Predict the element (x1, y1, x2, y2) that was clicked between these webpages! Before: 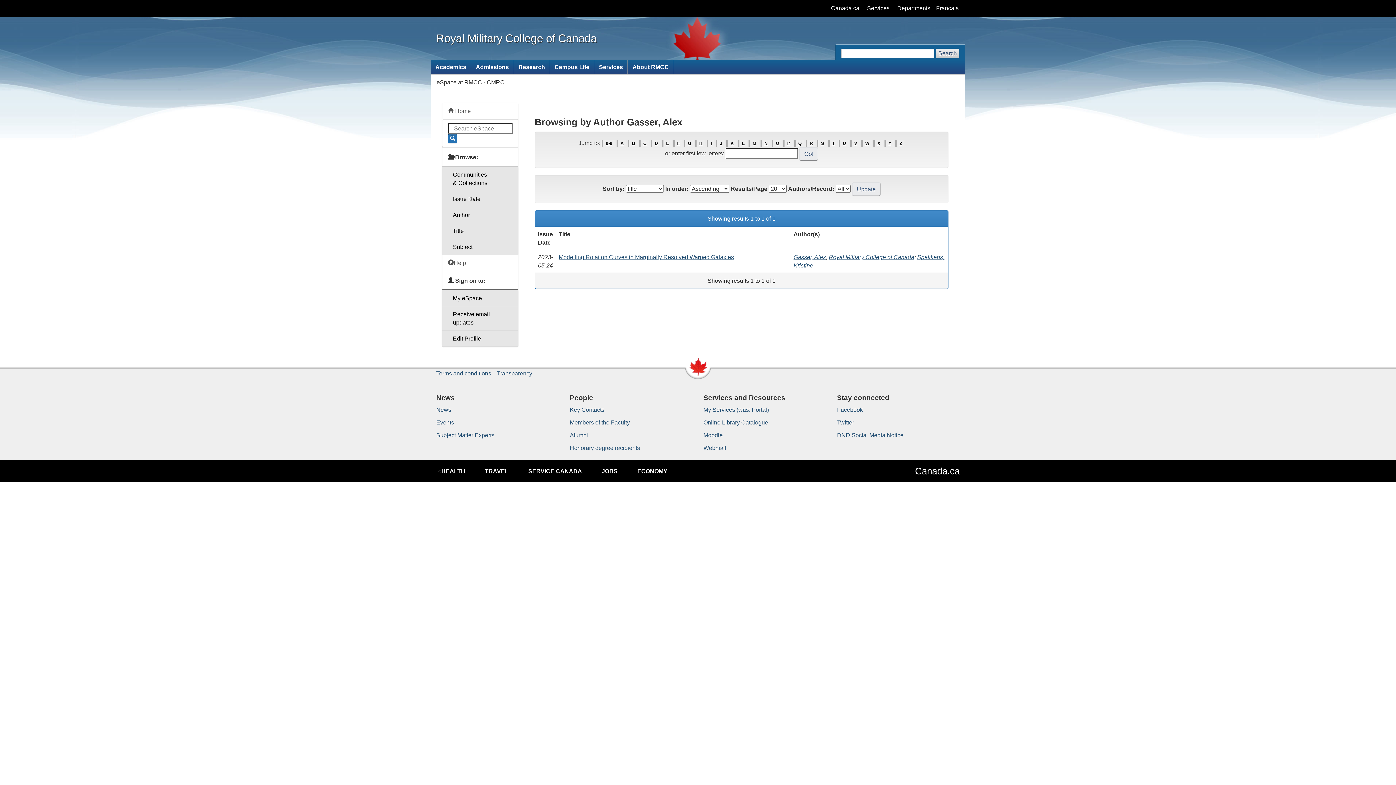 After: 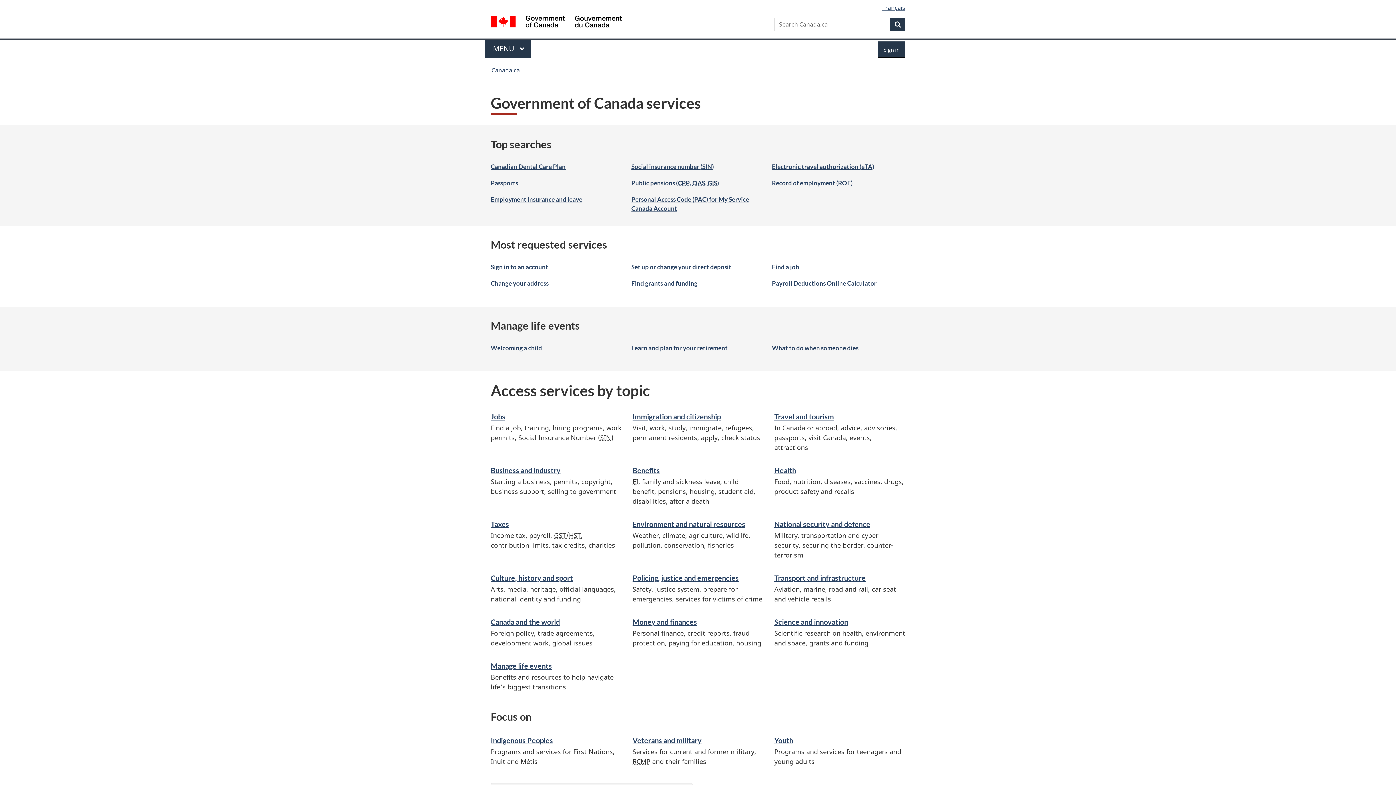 Action: label: Services bbox: (864, 5, 892, 11)